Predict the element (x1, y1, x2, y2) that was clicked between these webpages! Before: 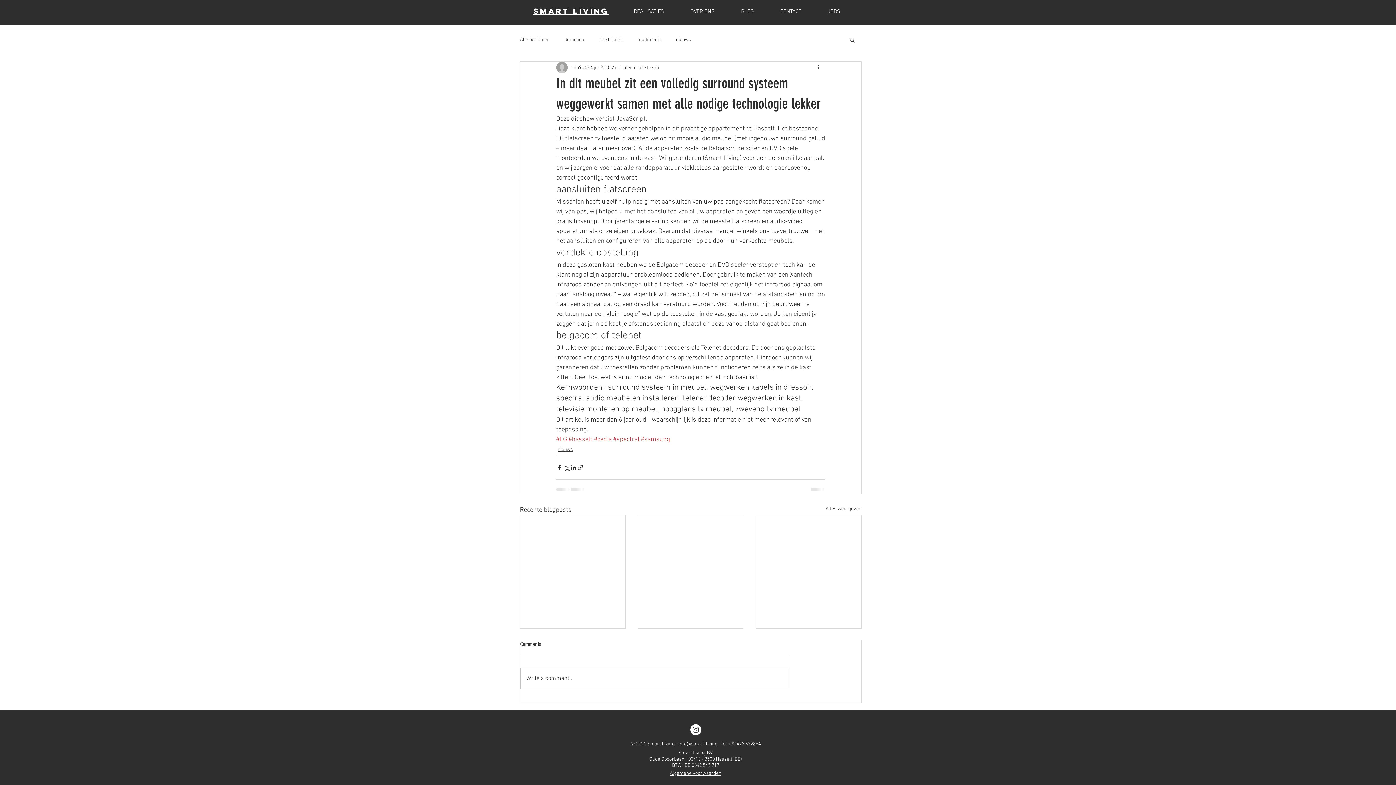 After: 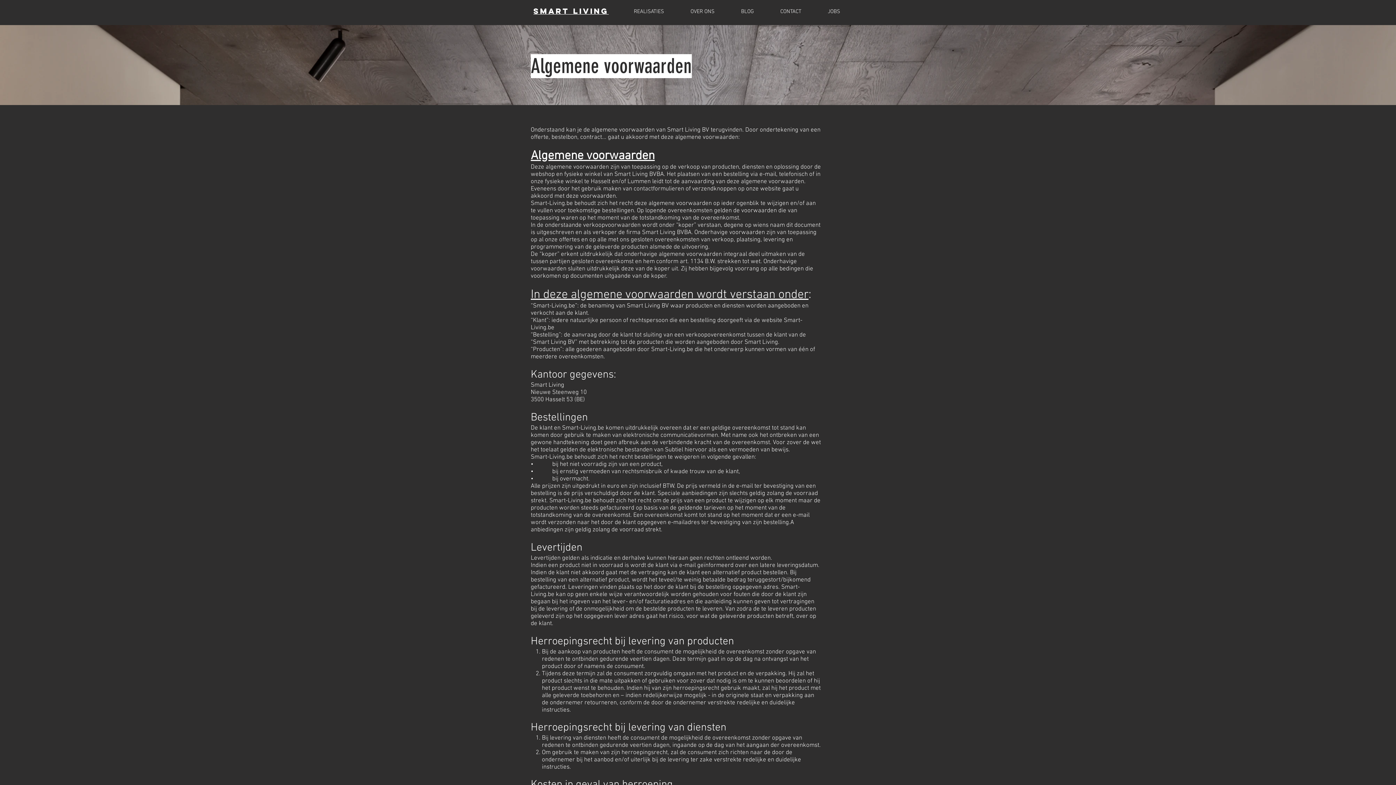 Action: label: Algemene voorwaarden bbox: (670, 771, 721, 777)